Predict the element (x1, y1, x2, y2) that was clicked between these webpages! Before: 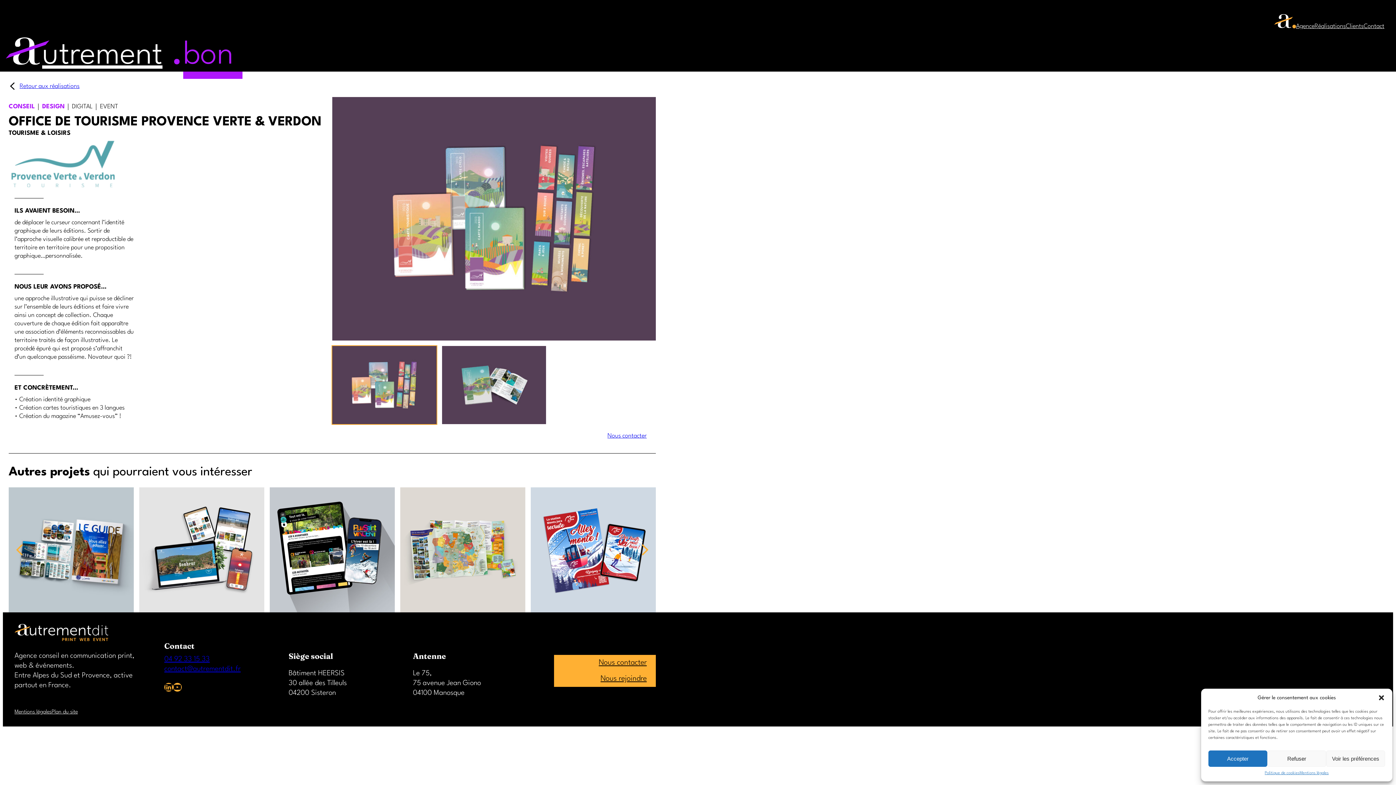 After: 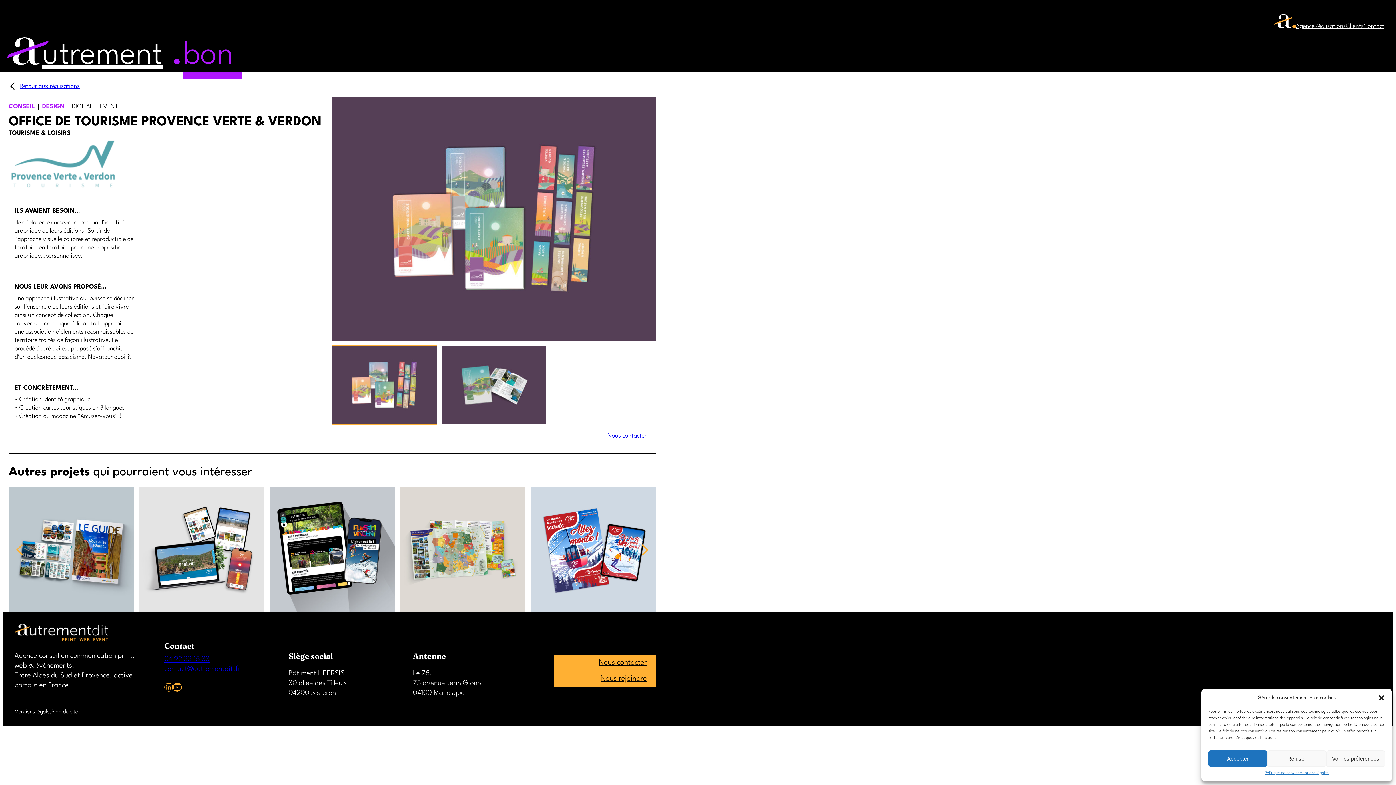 Action: bbox: (164, 665, 240, 673) label: contact@autrementdit.fr